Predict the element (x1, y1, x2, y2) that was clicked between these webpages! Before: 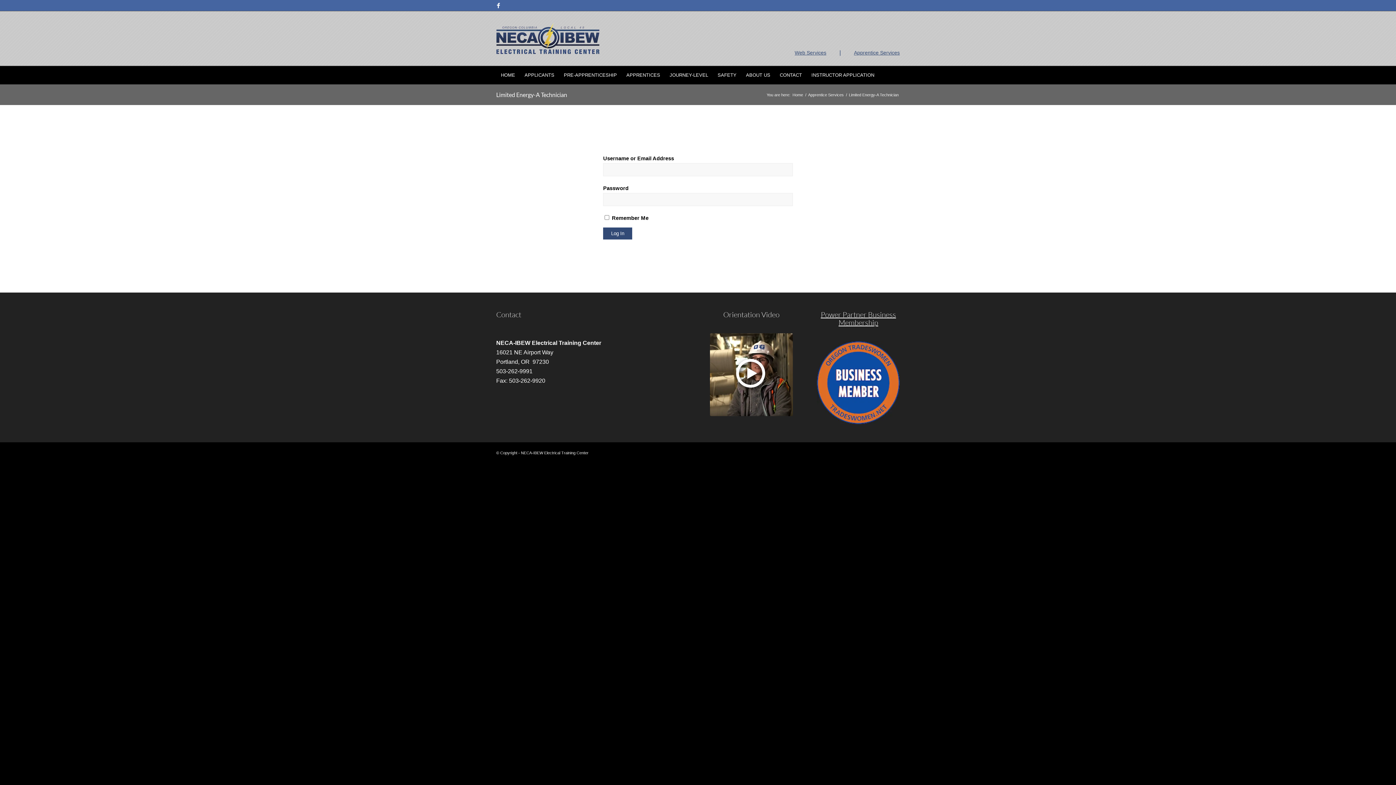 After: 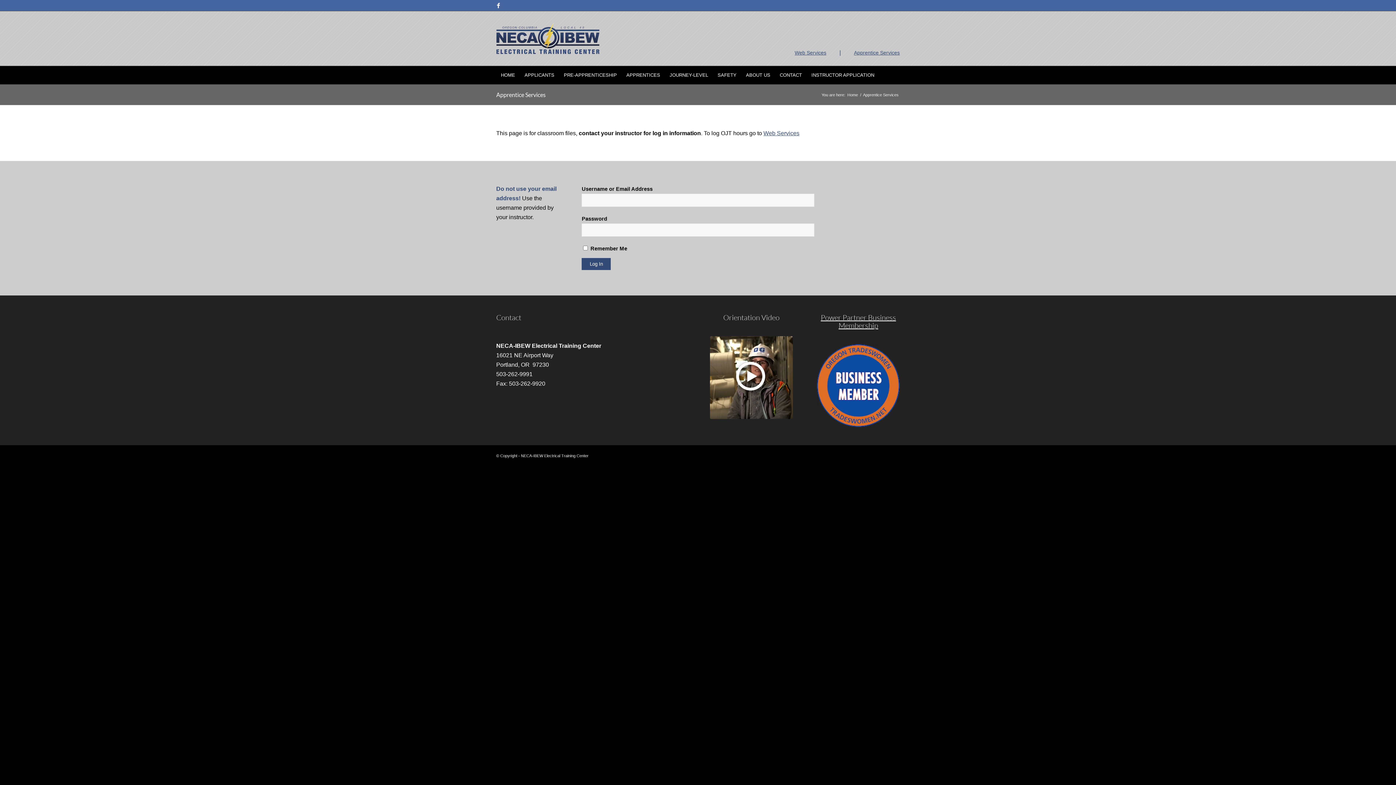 Action: label: Apprentice Services bbox: (854, 49, 900, 55)